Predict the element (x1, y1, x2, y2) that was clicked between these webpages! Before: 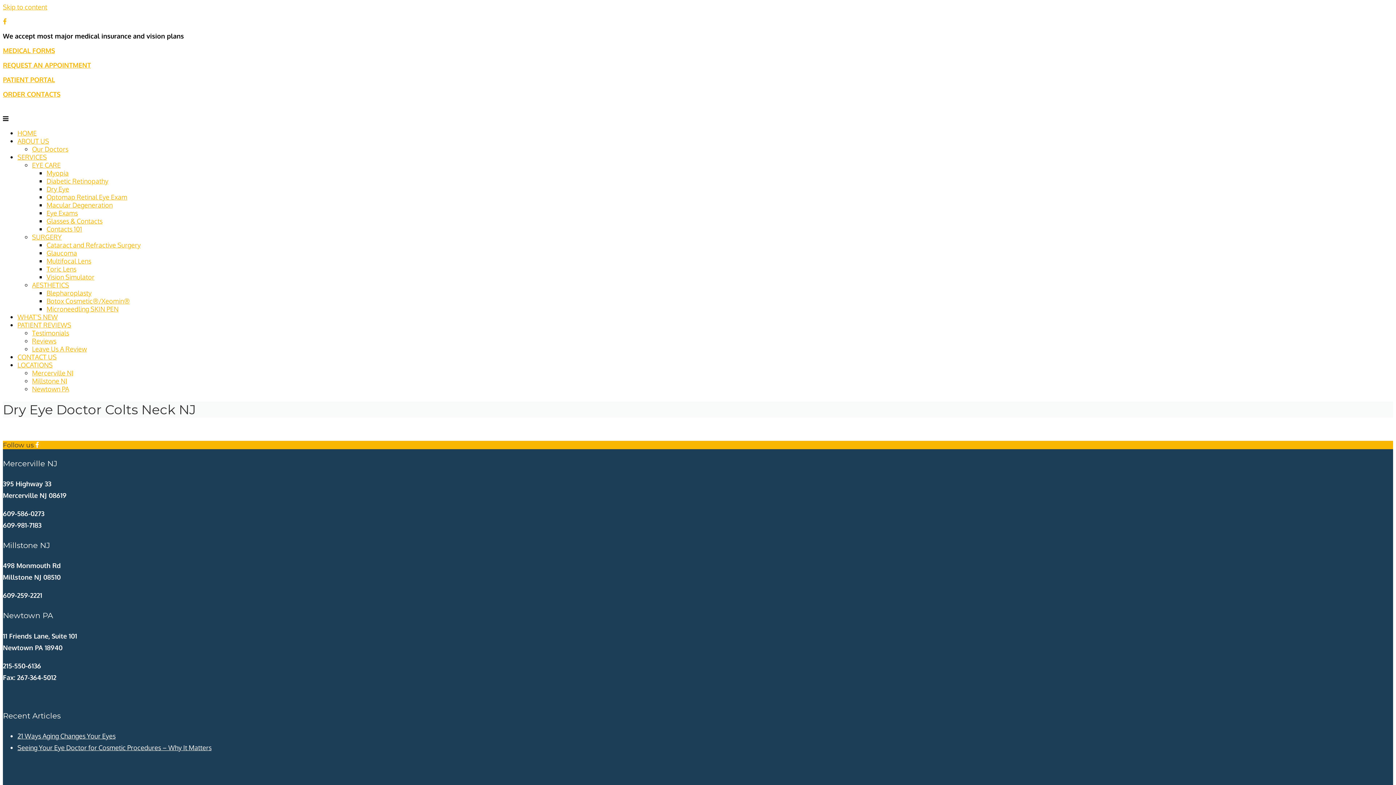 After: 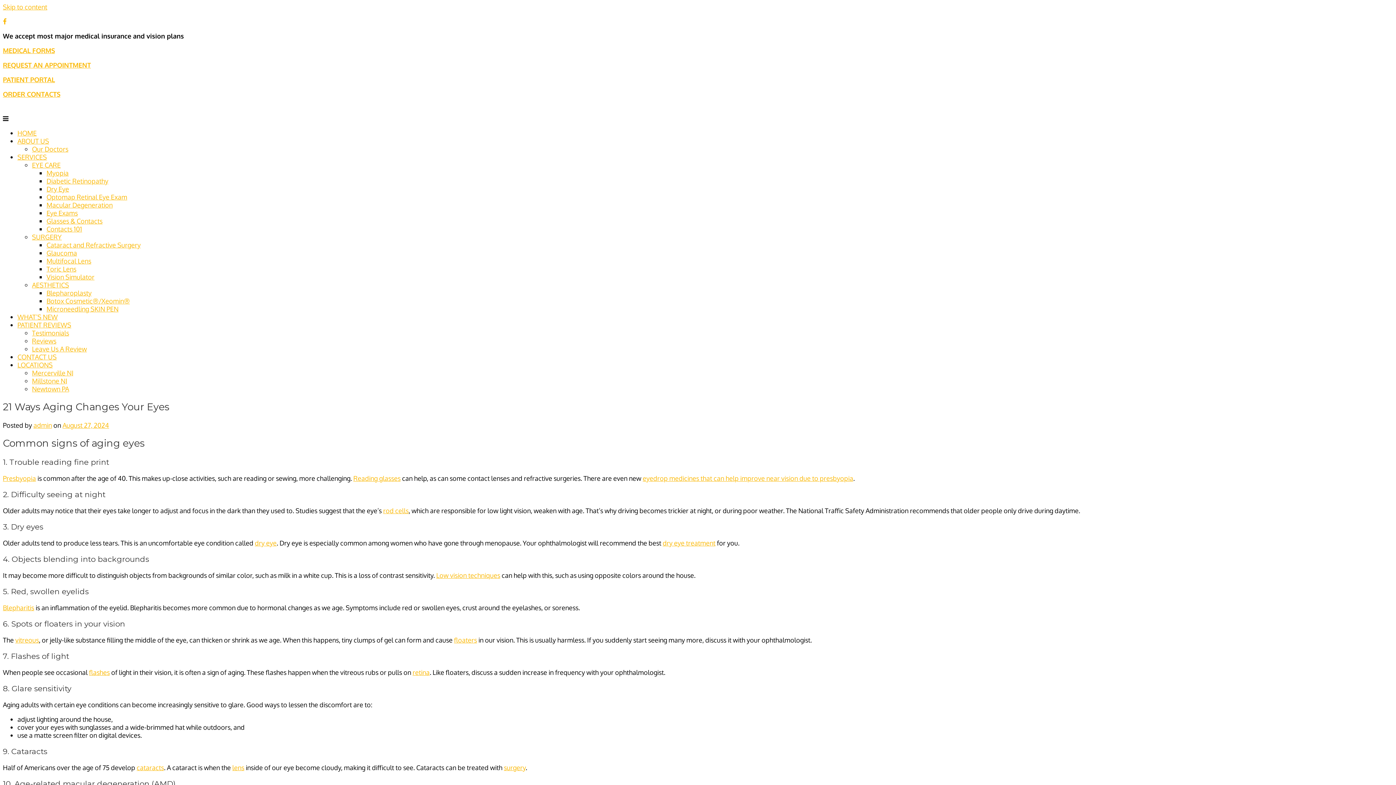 Action: bbox: (17, 732, 115, 740) label: 21 Ways Aging Changes Your Eyes